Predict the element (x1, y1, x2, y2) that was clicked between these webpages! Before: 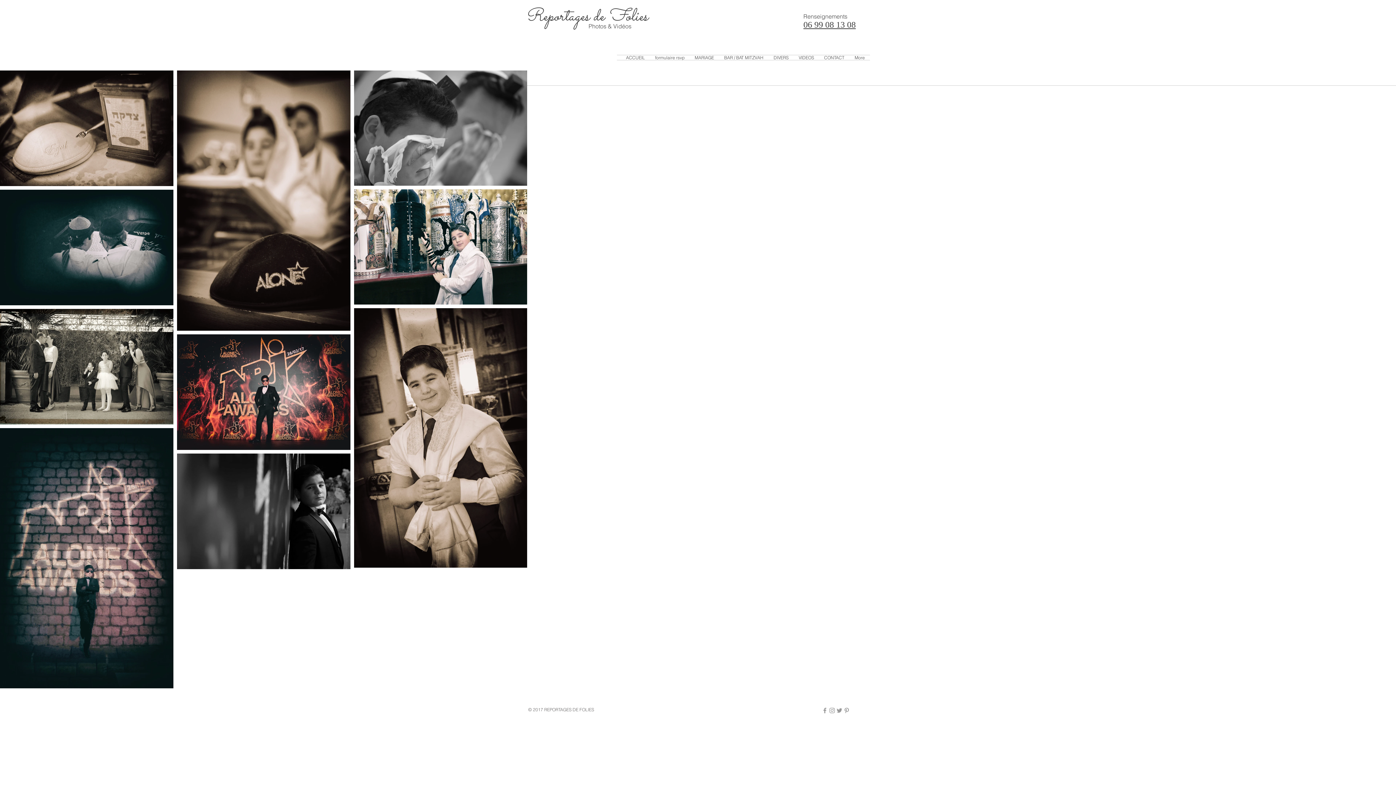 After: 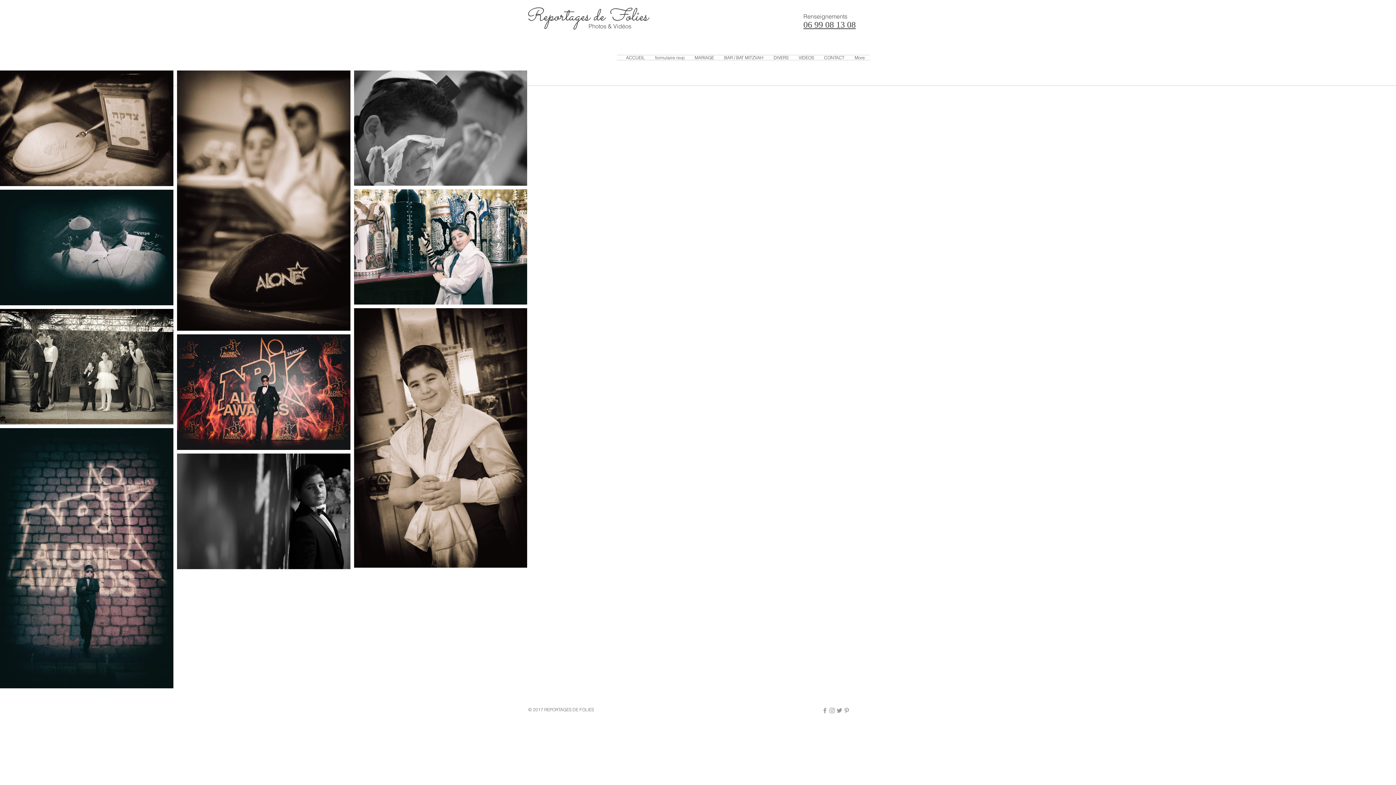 Action: label: 06 99 08 13 08 bbox: (803, 20, 856, 29)